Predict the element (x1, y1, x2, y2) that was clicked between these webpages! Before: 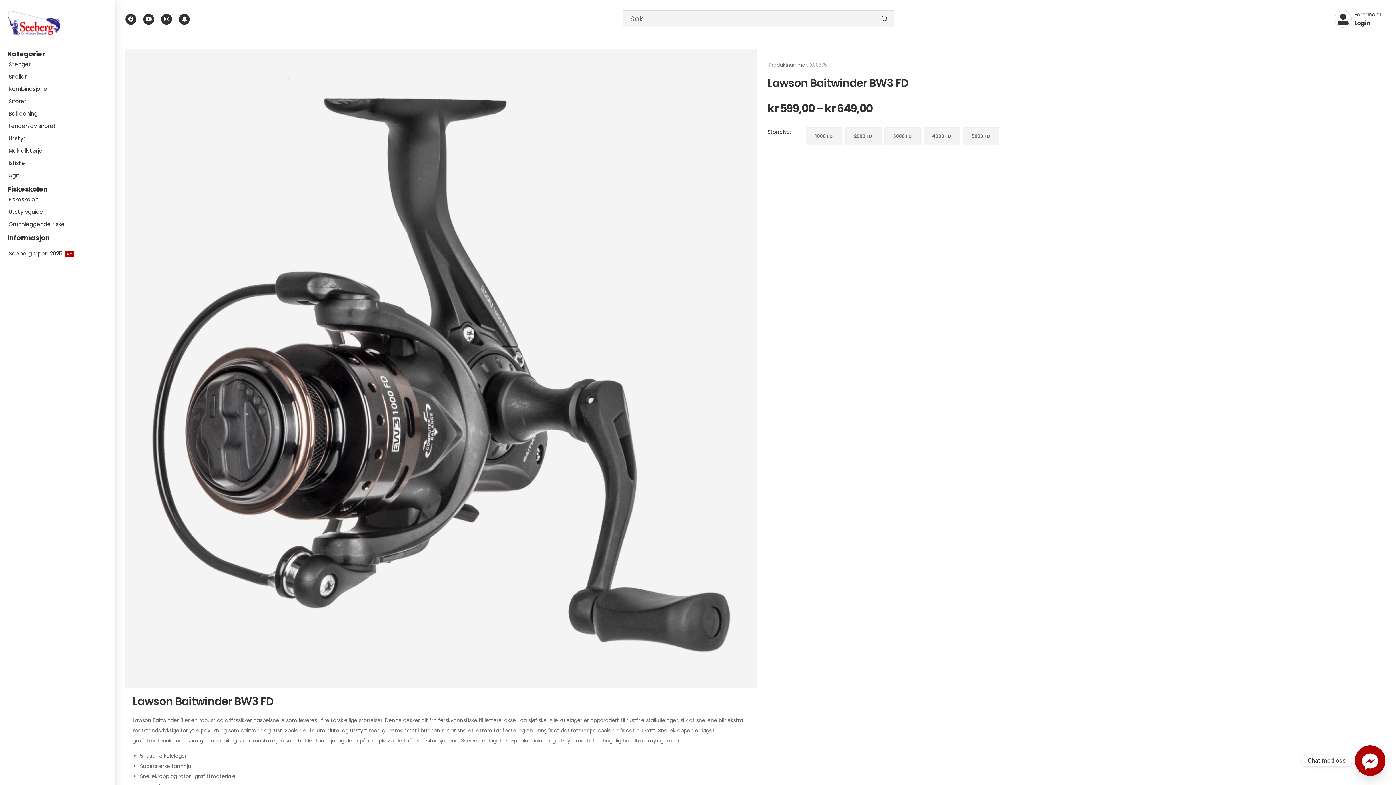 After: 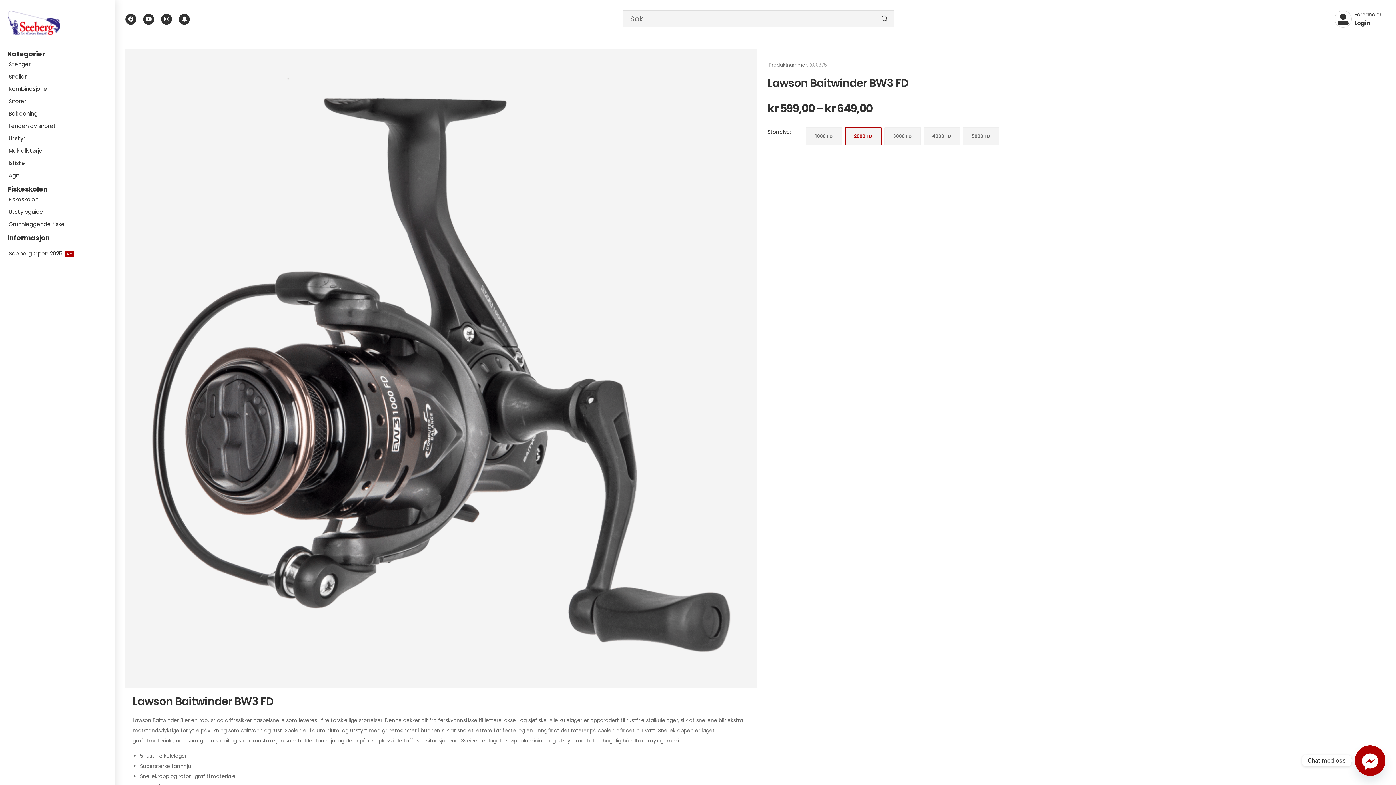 Action: bbox: (845, 127, 881, 145) label: 2000 FD